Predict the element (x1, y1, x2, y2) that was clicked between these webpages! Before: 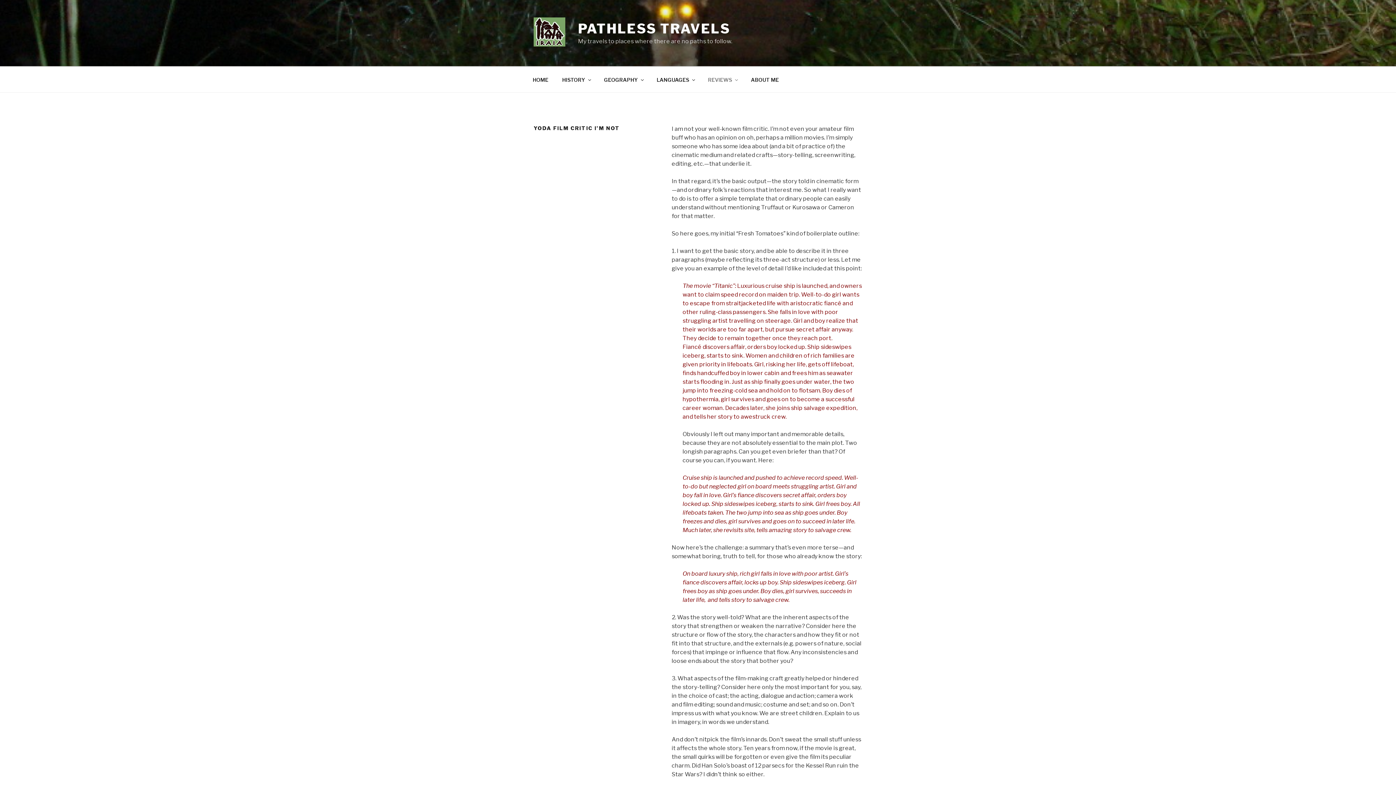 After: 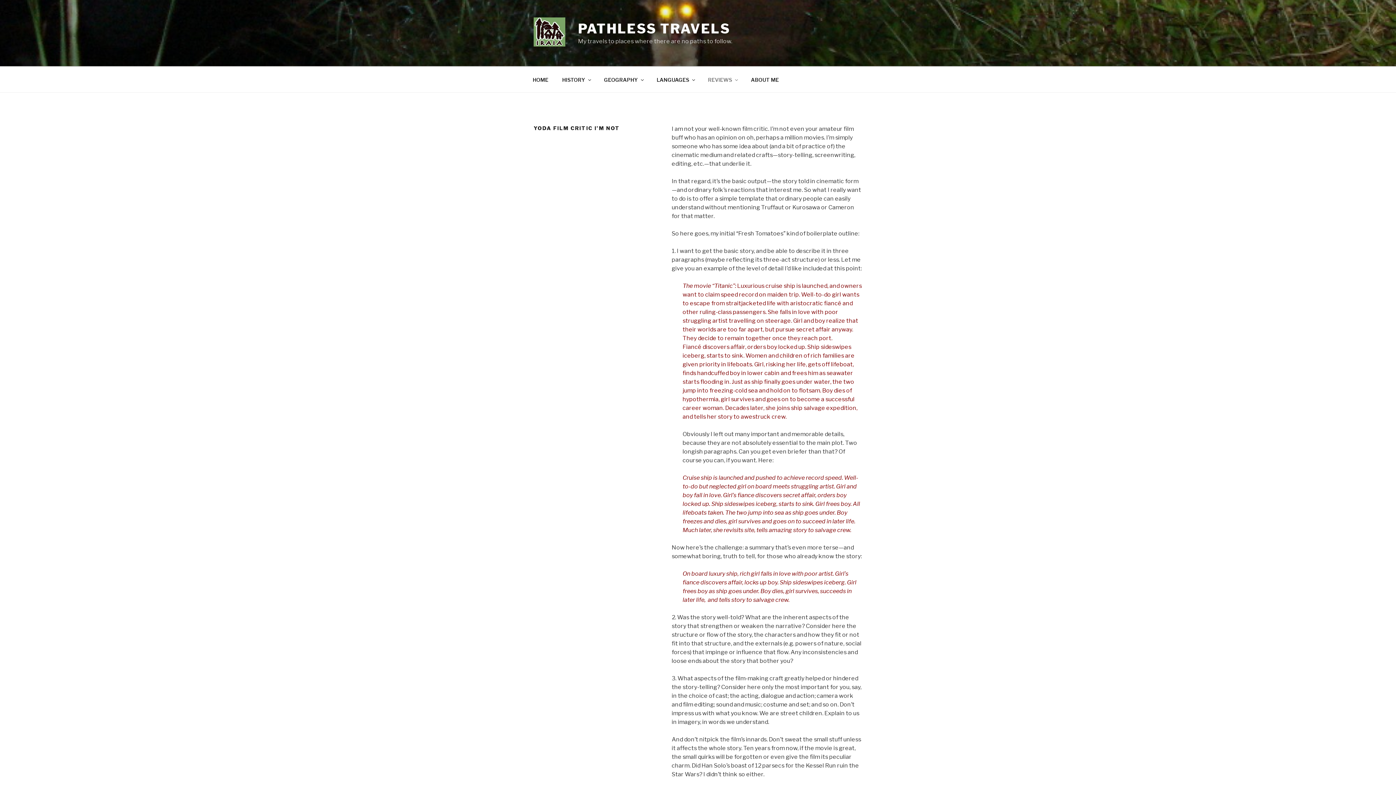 Action: bbox: (701, 70, 743, 88) label: REVIEWS